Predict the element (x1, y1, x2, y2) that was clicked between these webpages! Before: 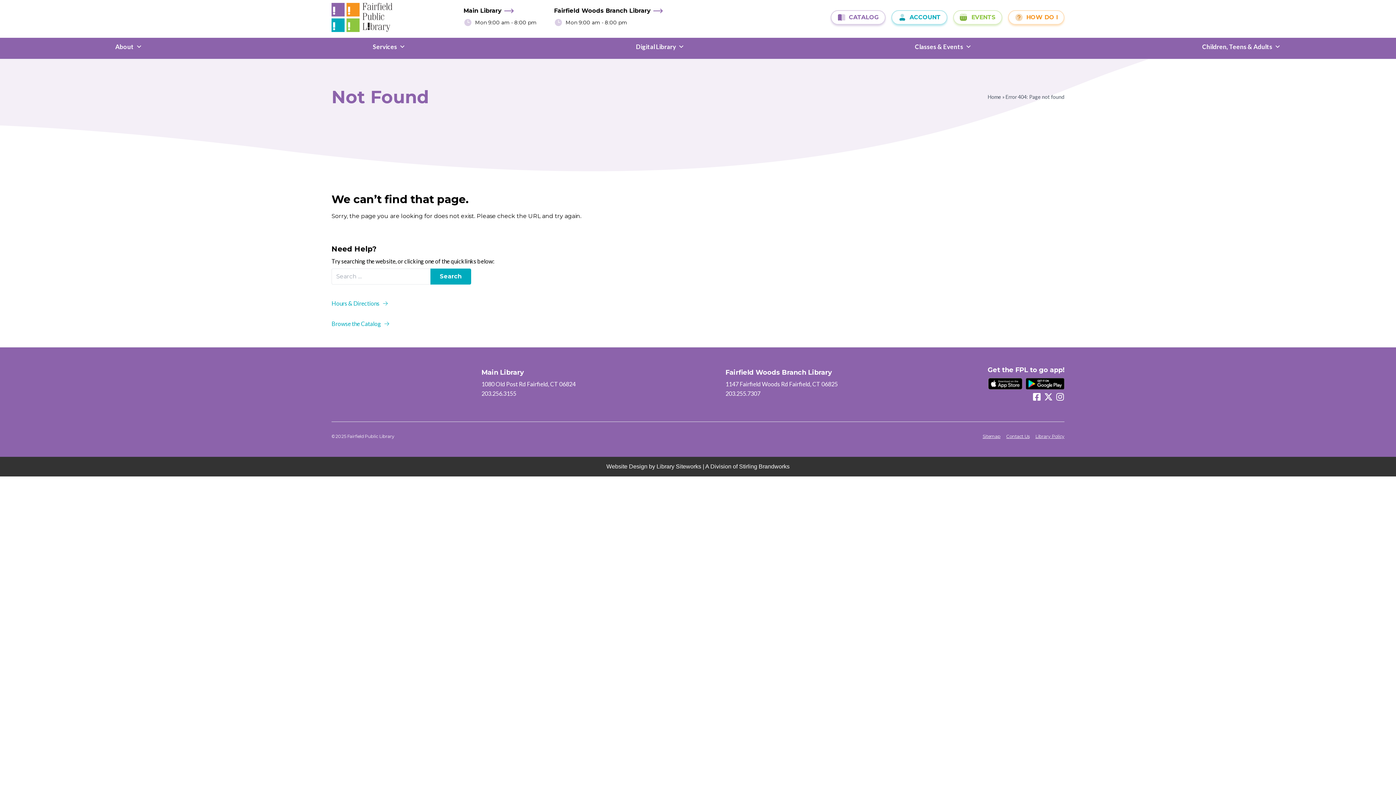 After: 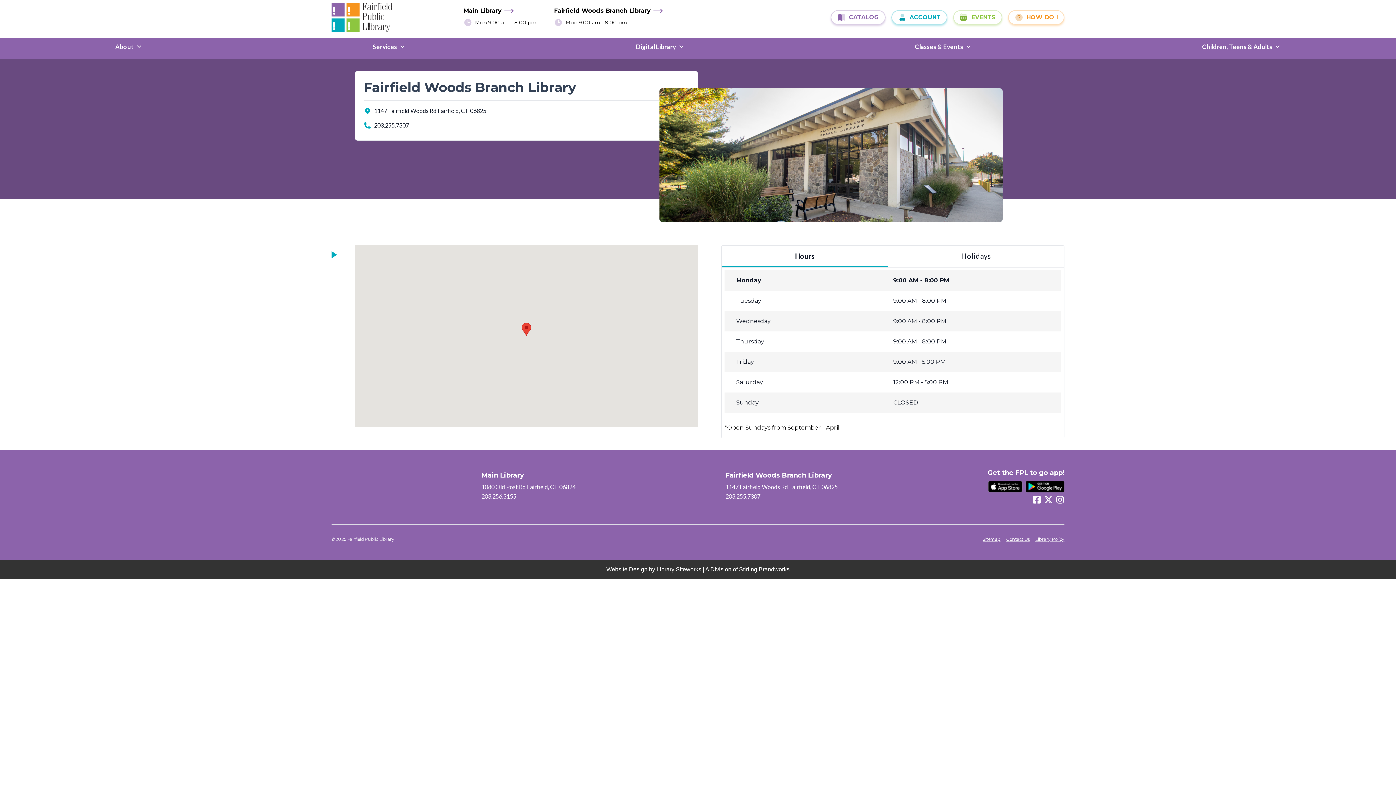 Action: bbox: (554, 5, 663, 16) label: Fairfield Woods Branch Library